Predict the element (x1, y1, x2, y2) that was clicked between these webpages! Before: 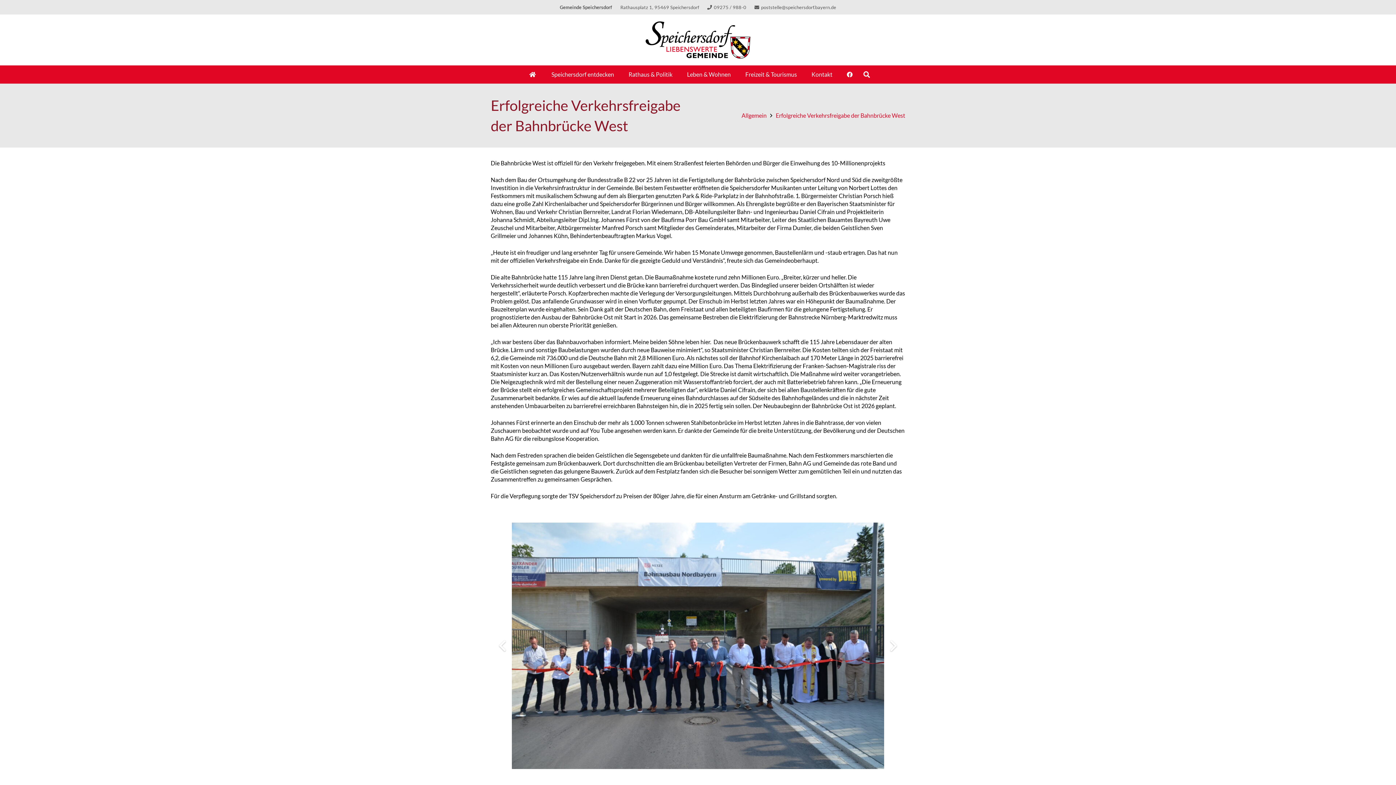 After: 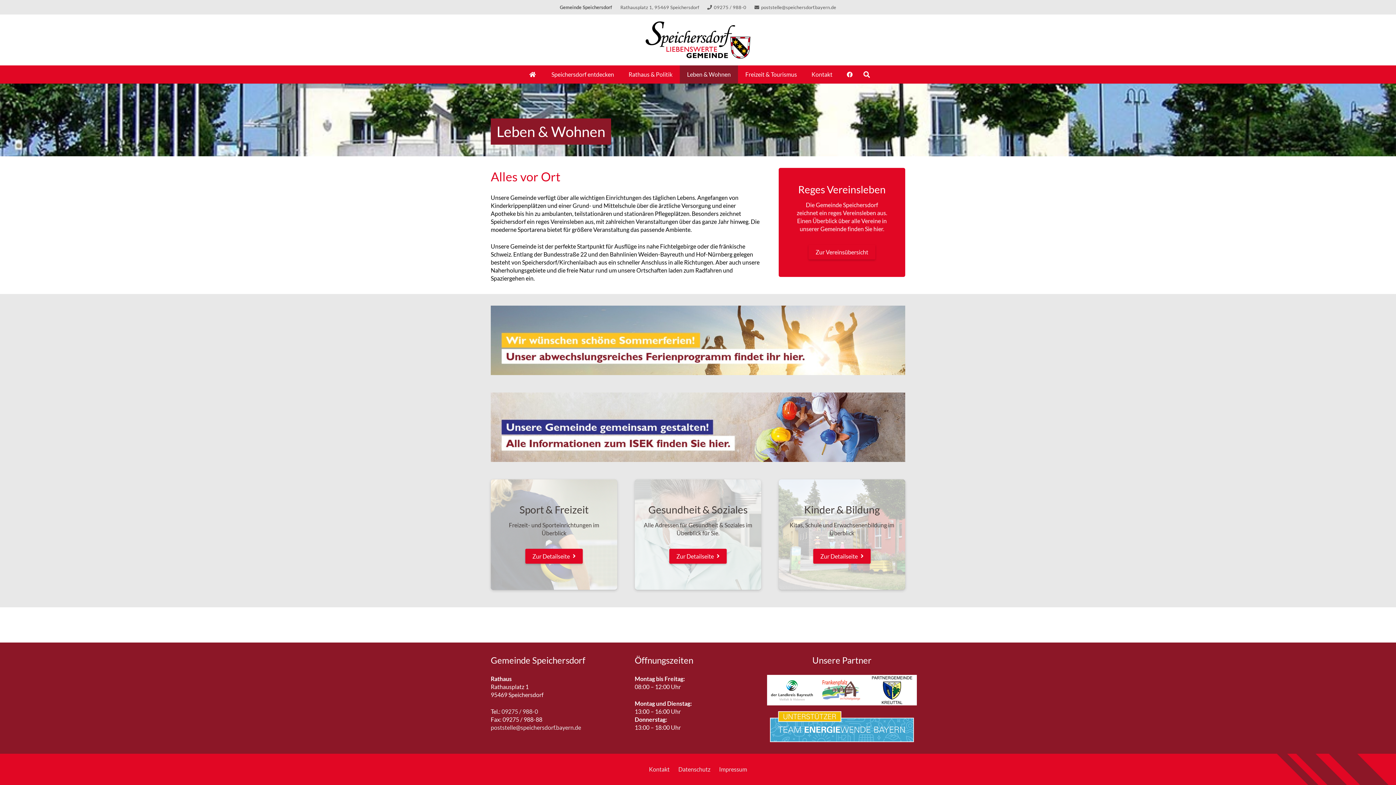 Action: bbox: (679, 65, 738, 83) label: Leben & Wohnen